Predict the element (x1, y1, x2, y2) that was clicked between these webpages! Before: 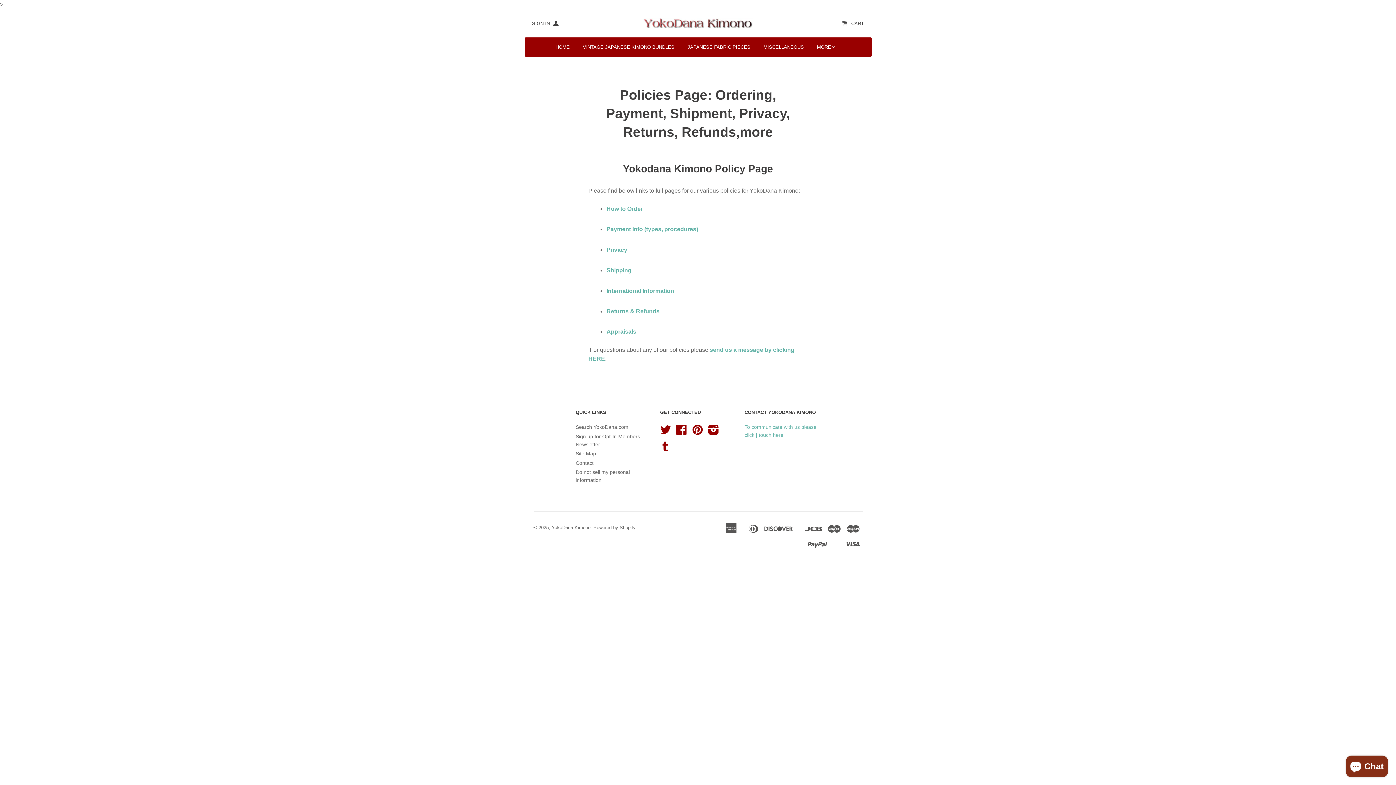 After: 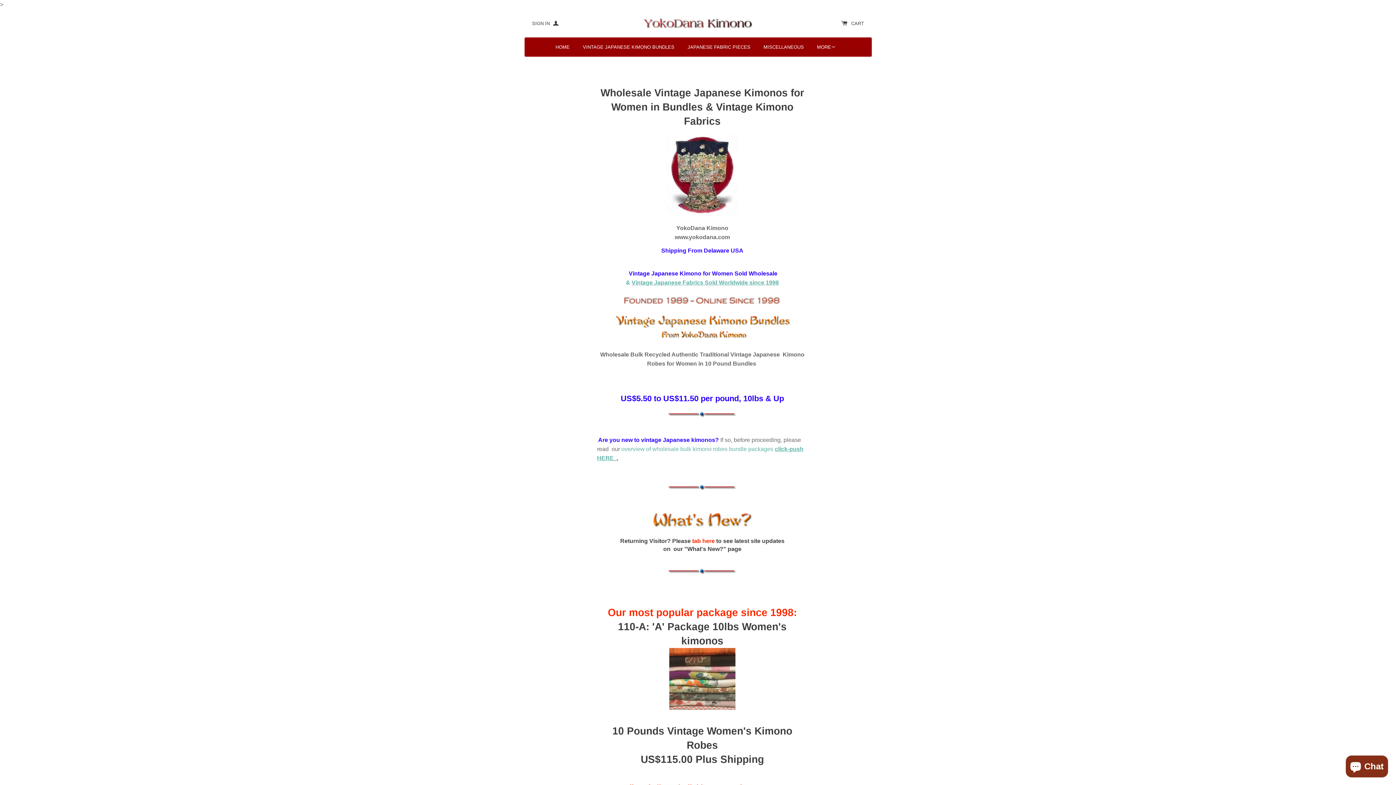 Action: bbox: (643, 18, 752, 28)